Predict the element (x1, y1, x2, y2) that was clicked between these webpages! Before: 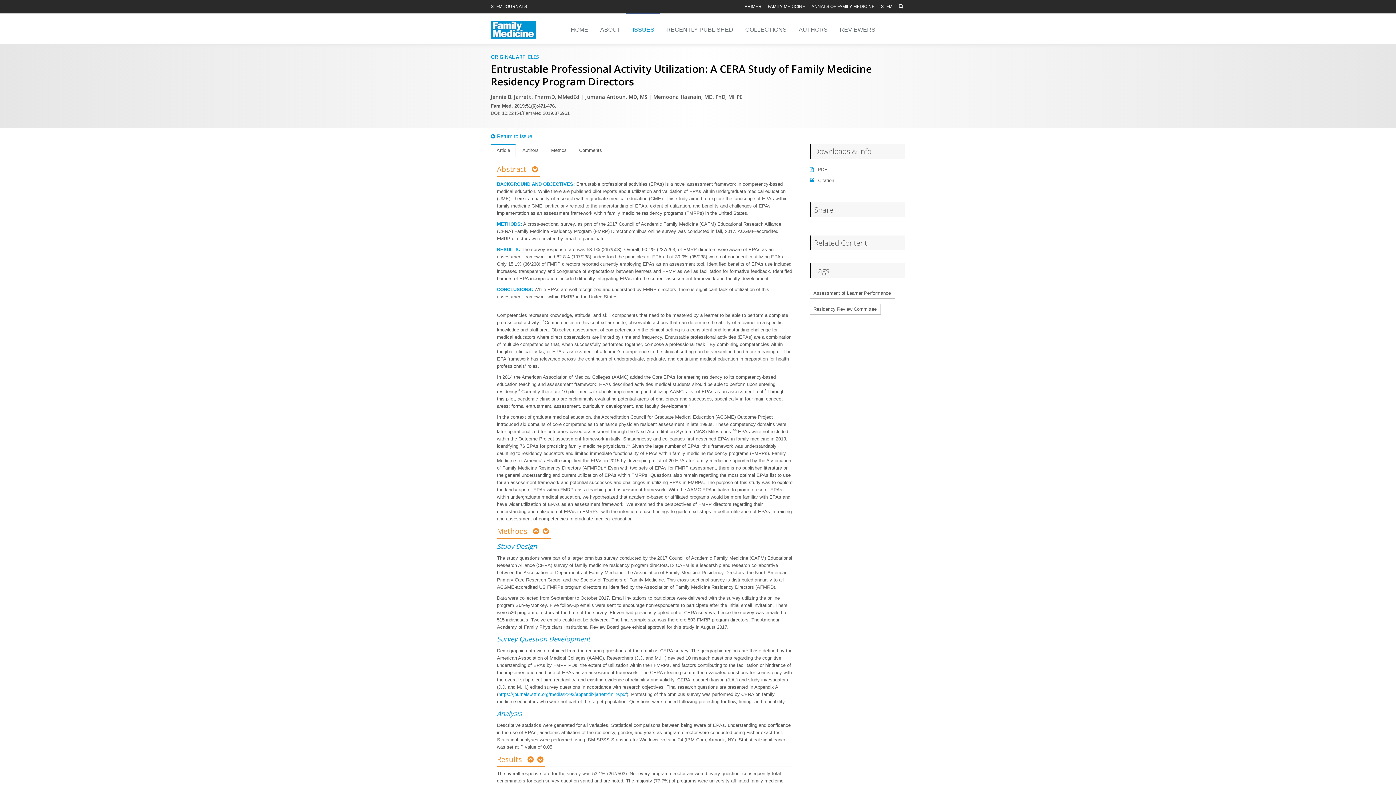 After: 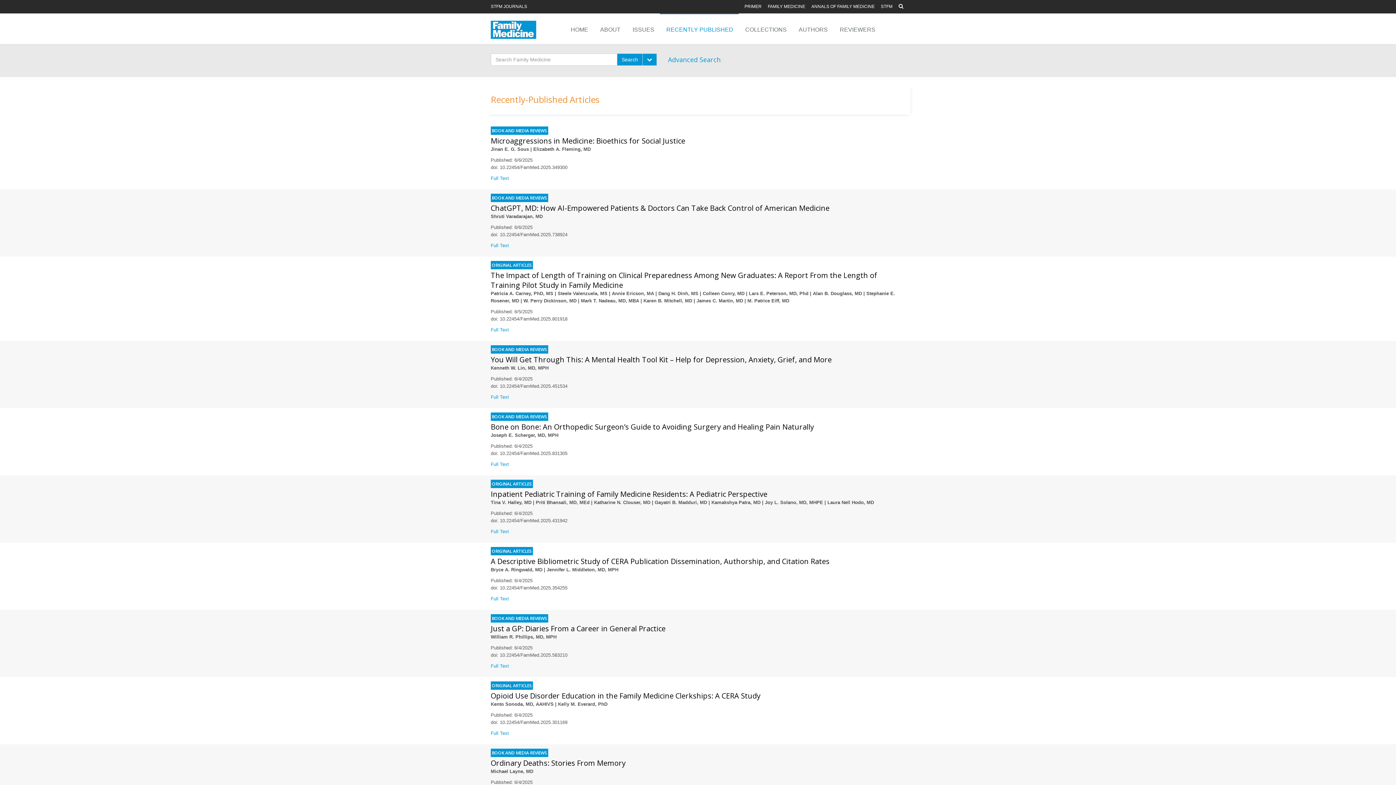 Action: label: RECENTLY PUBLISHED bbox: (660, 13, 738, 44)